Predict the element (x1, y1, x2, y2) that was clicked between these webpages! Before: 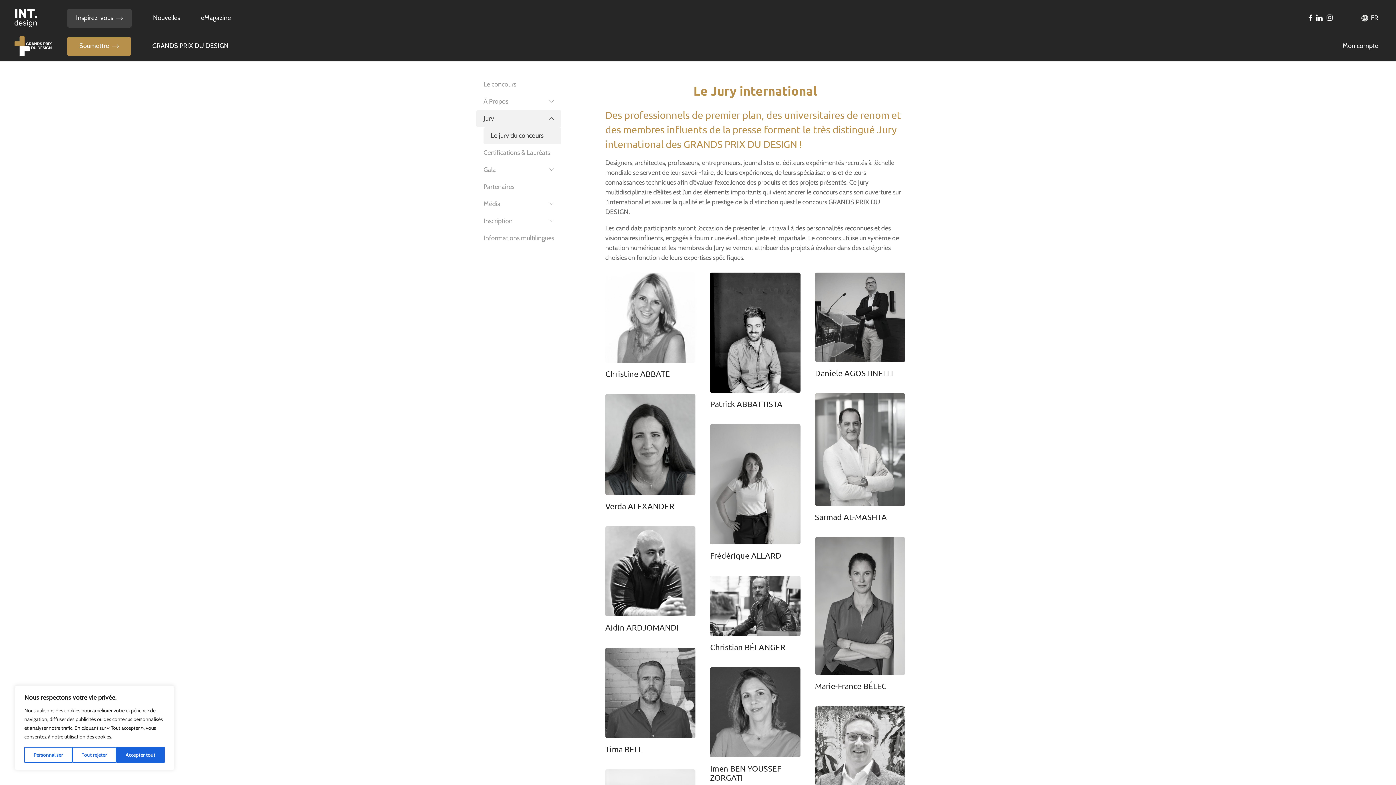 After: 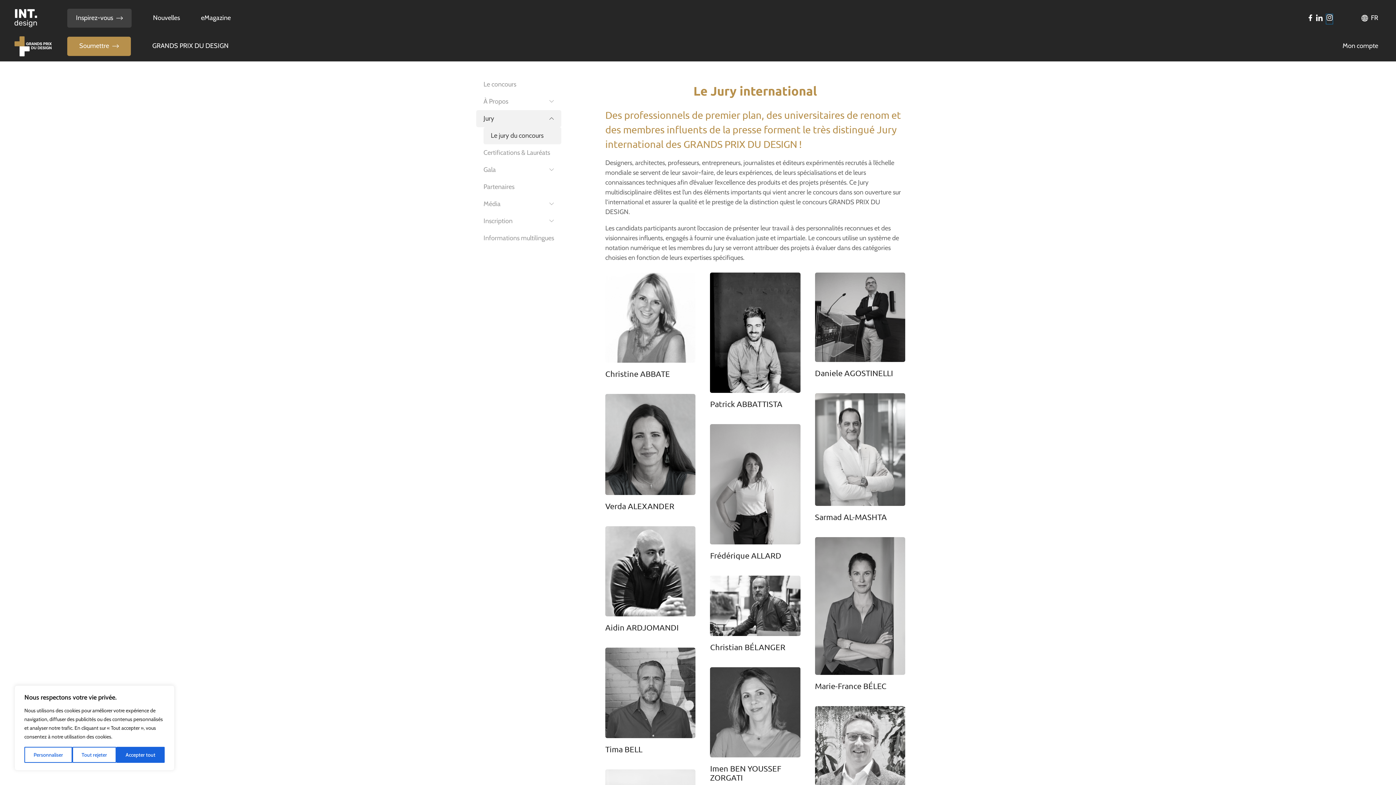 Action: bbox: (1326, 14, 1333, 24)